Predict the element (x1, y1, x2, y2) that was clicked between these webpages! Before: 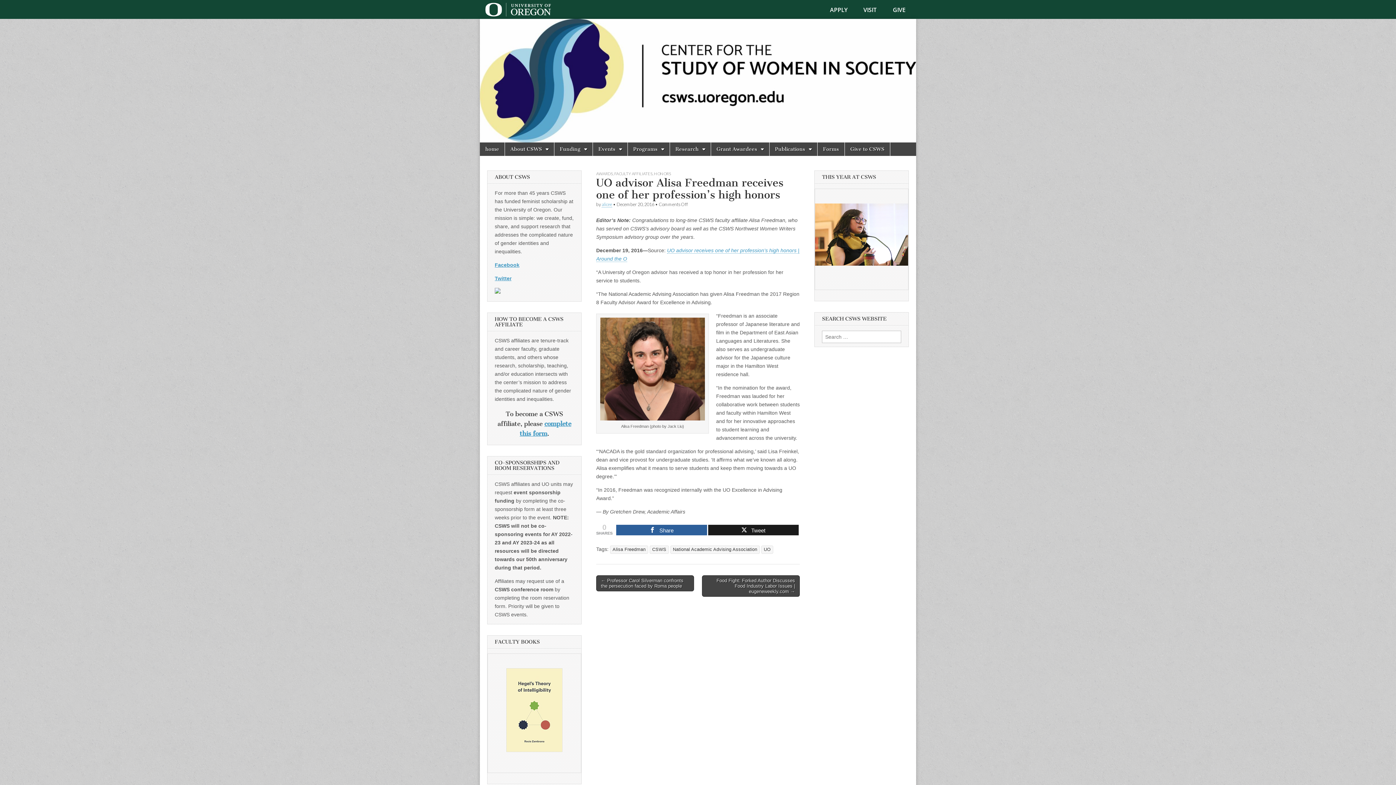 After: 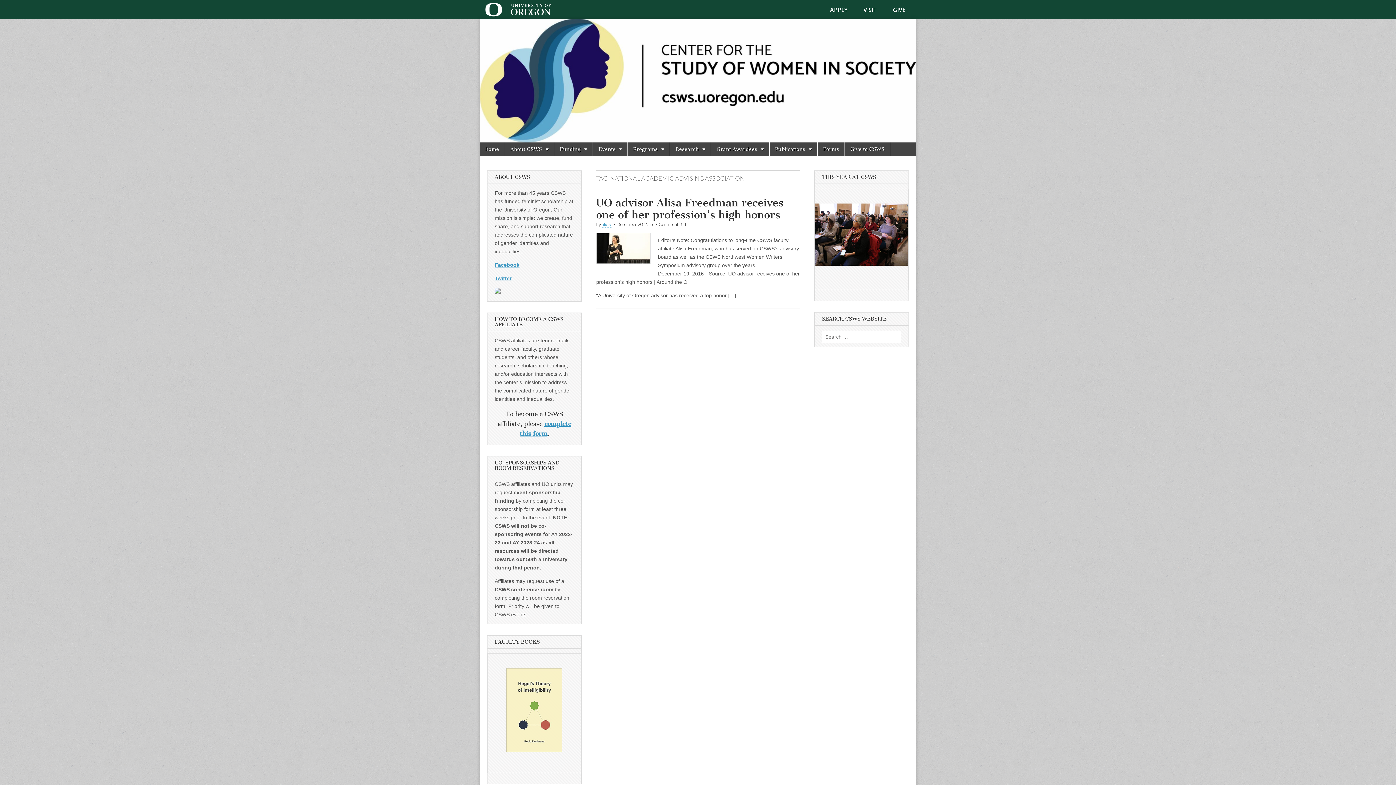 Action: bbox: (670, 545, 760, 554) label: National Academic Advising Association